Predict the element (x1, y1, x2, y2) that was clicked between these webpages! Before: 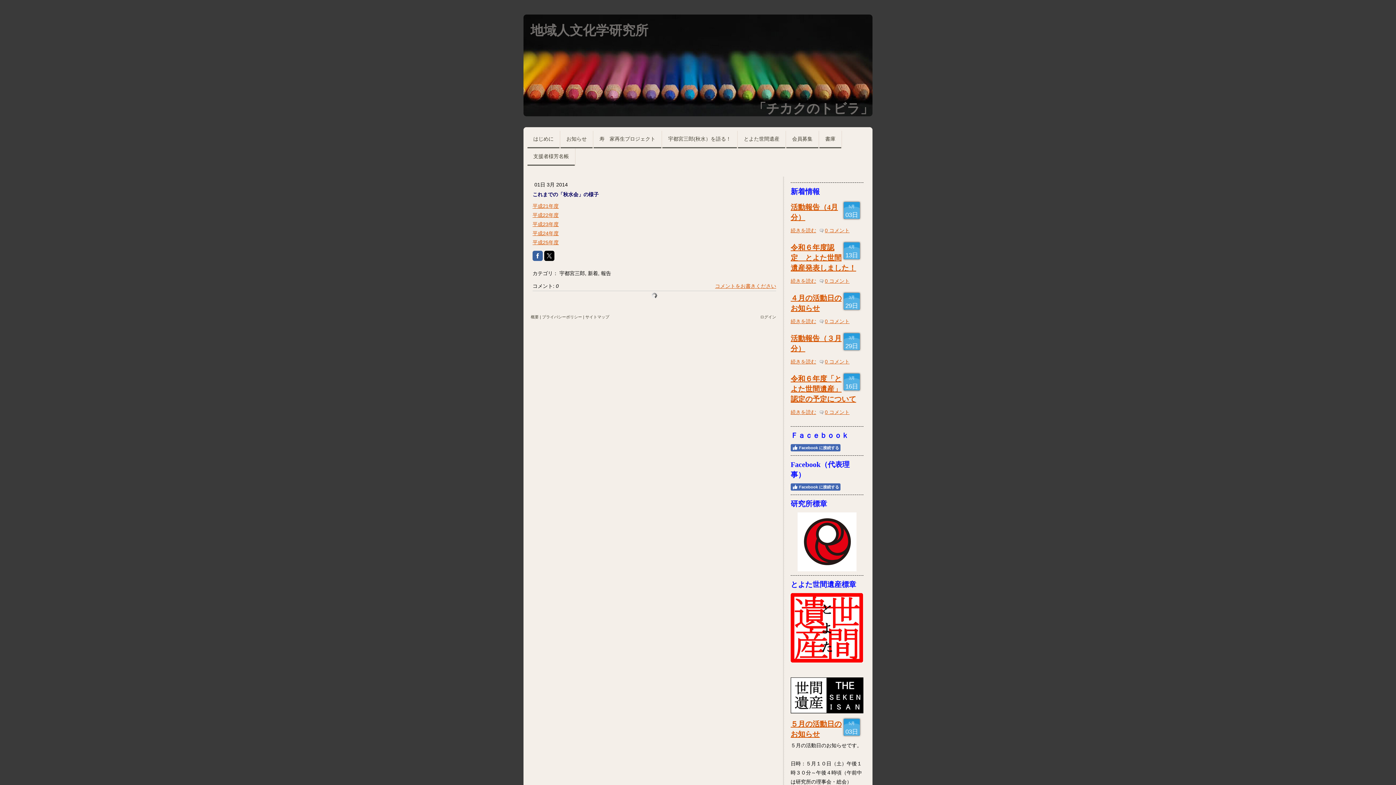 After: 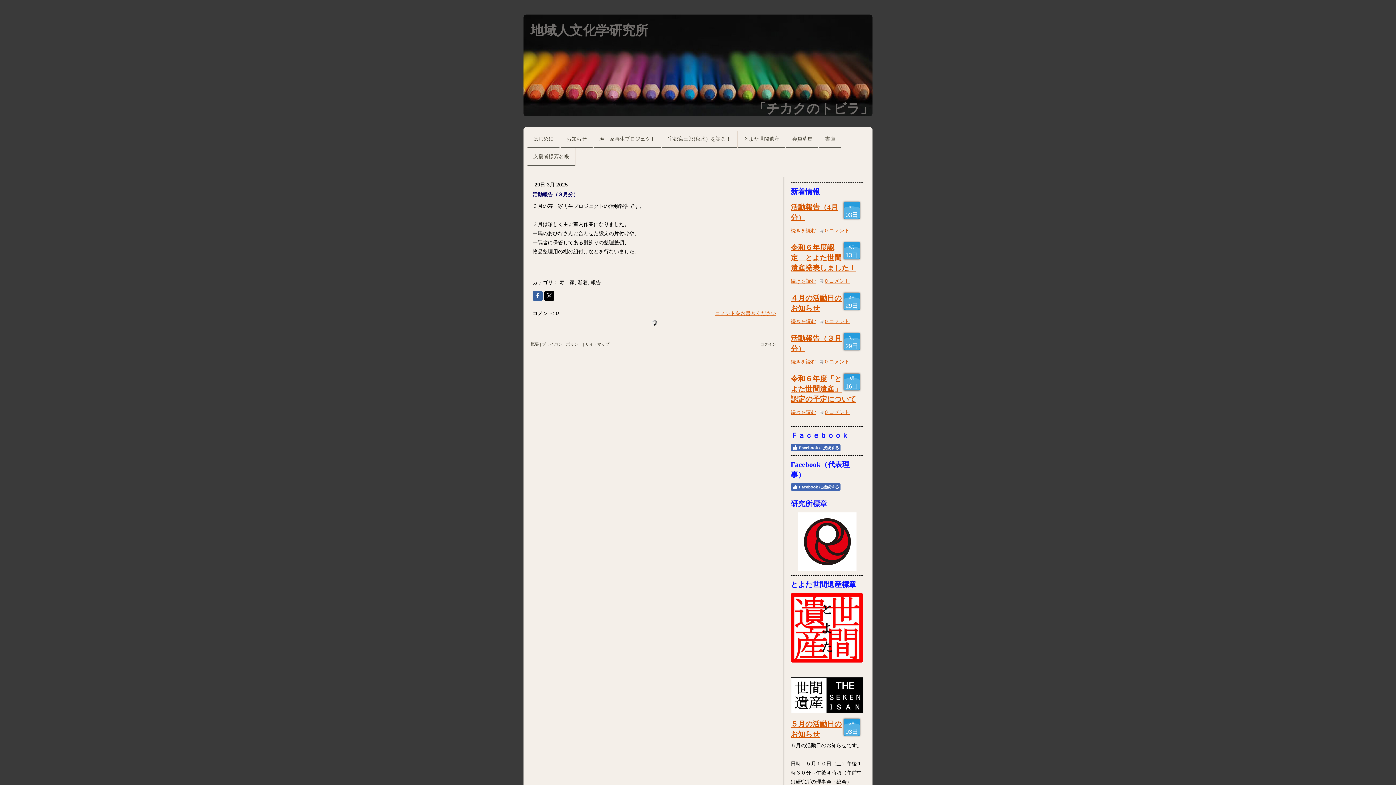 Action: bbox: (790, 357, 816, 366) label: 続きを読む